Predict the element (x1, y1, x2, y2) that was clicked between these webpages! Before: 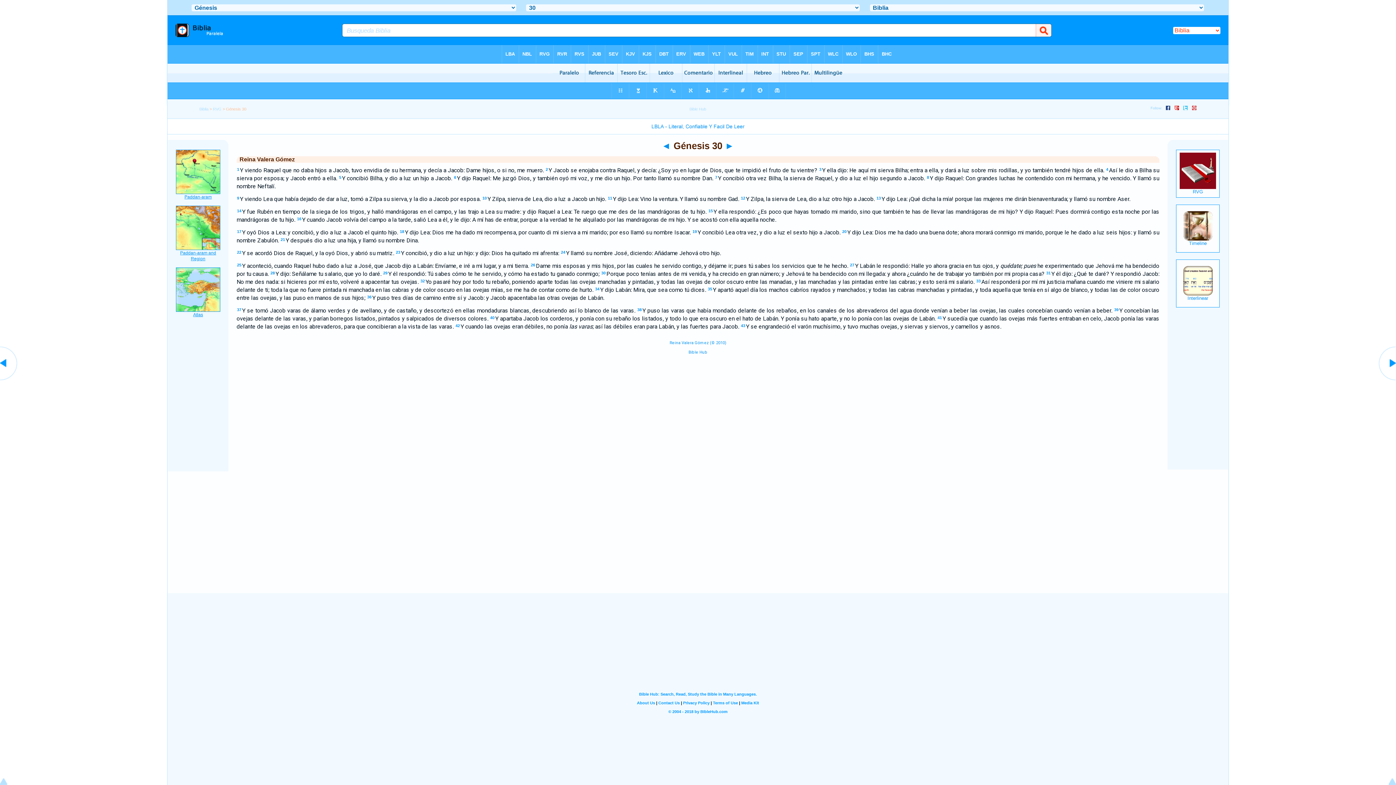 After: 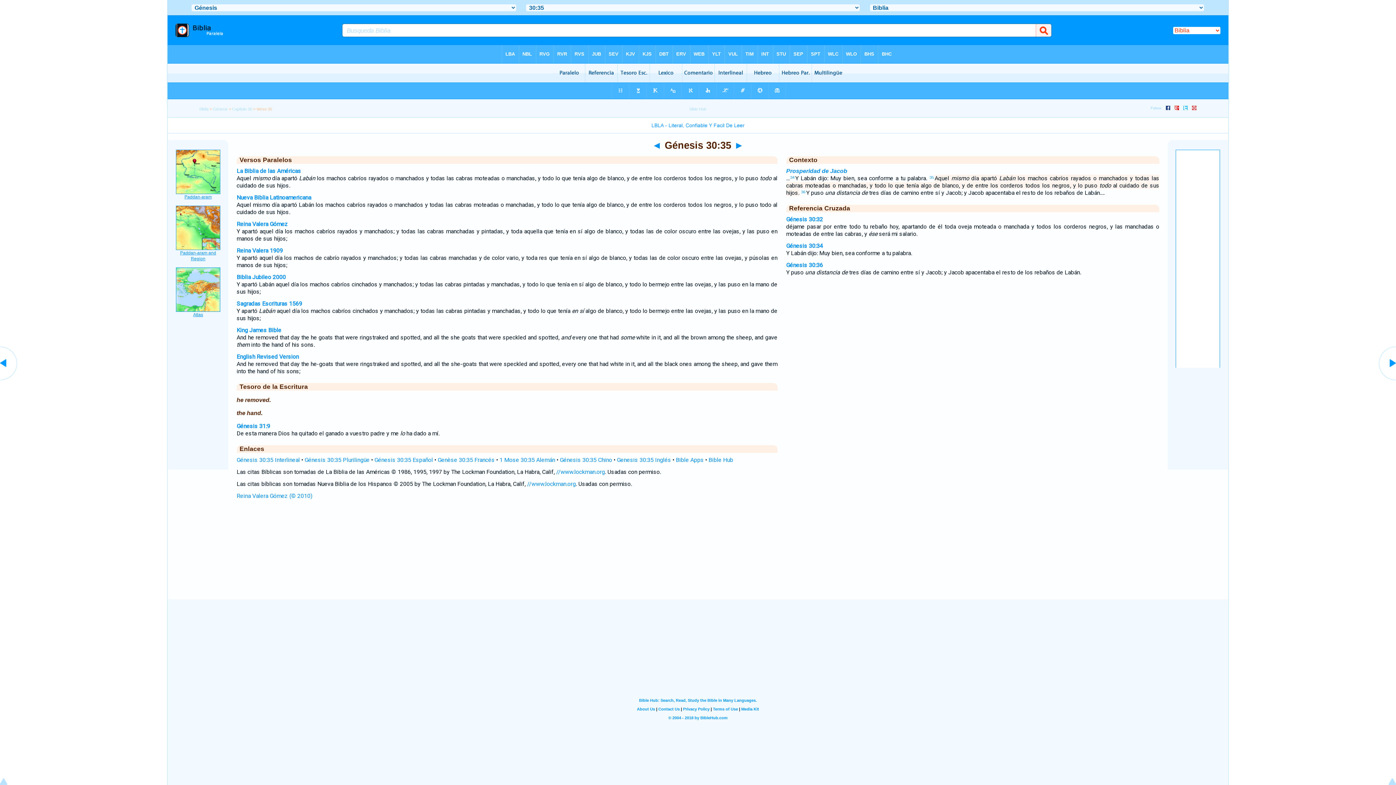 Action: label: 35 bbox: (708, 286, 712, 291)